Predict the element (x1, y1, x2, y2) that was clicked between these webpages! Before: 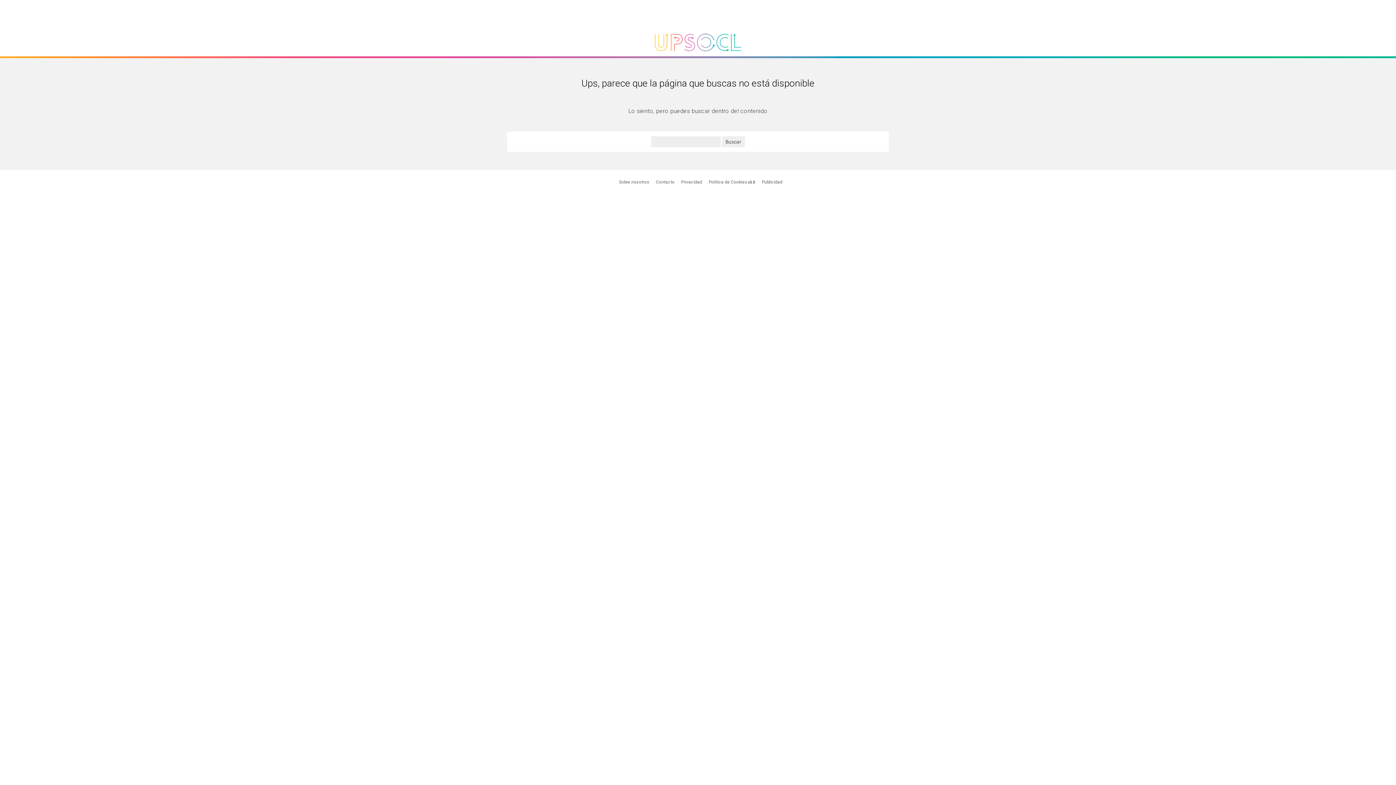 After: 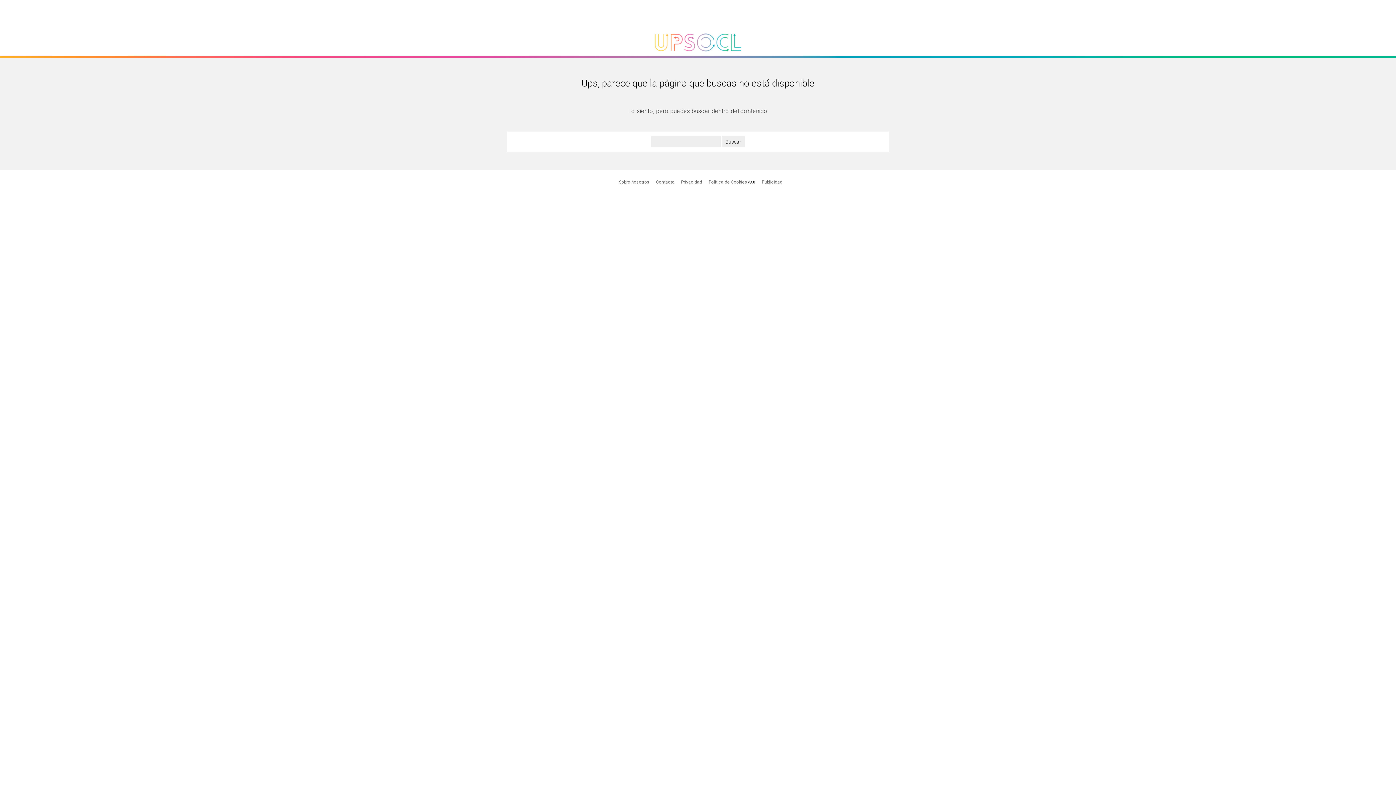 Action: bbox: (708, 179, 747, 184) label: Politica de Cookies